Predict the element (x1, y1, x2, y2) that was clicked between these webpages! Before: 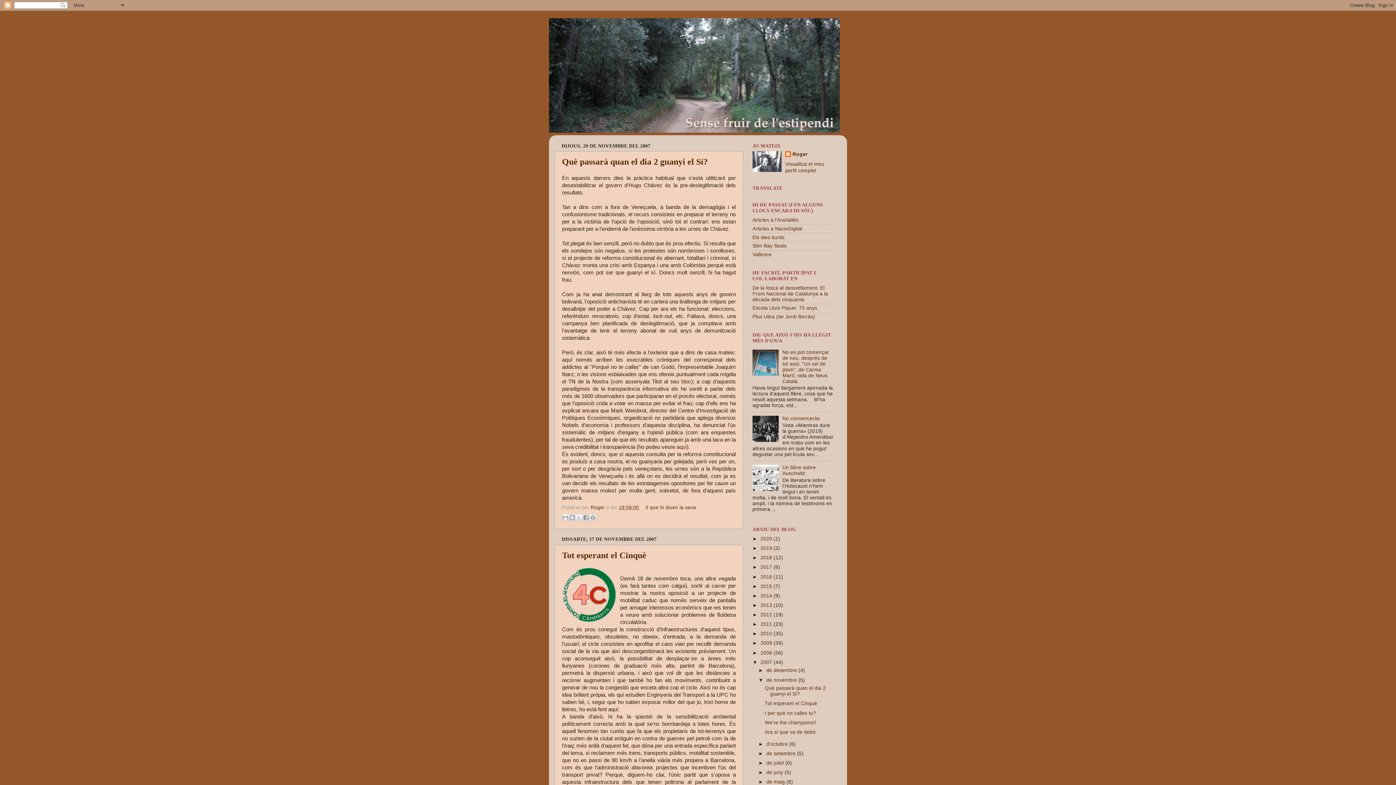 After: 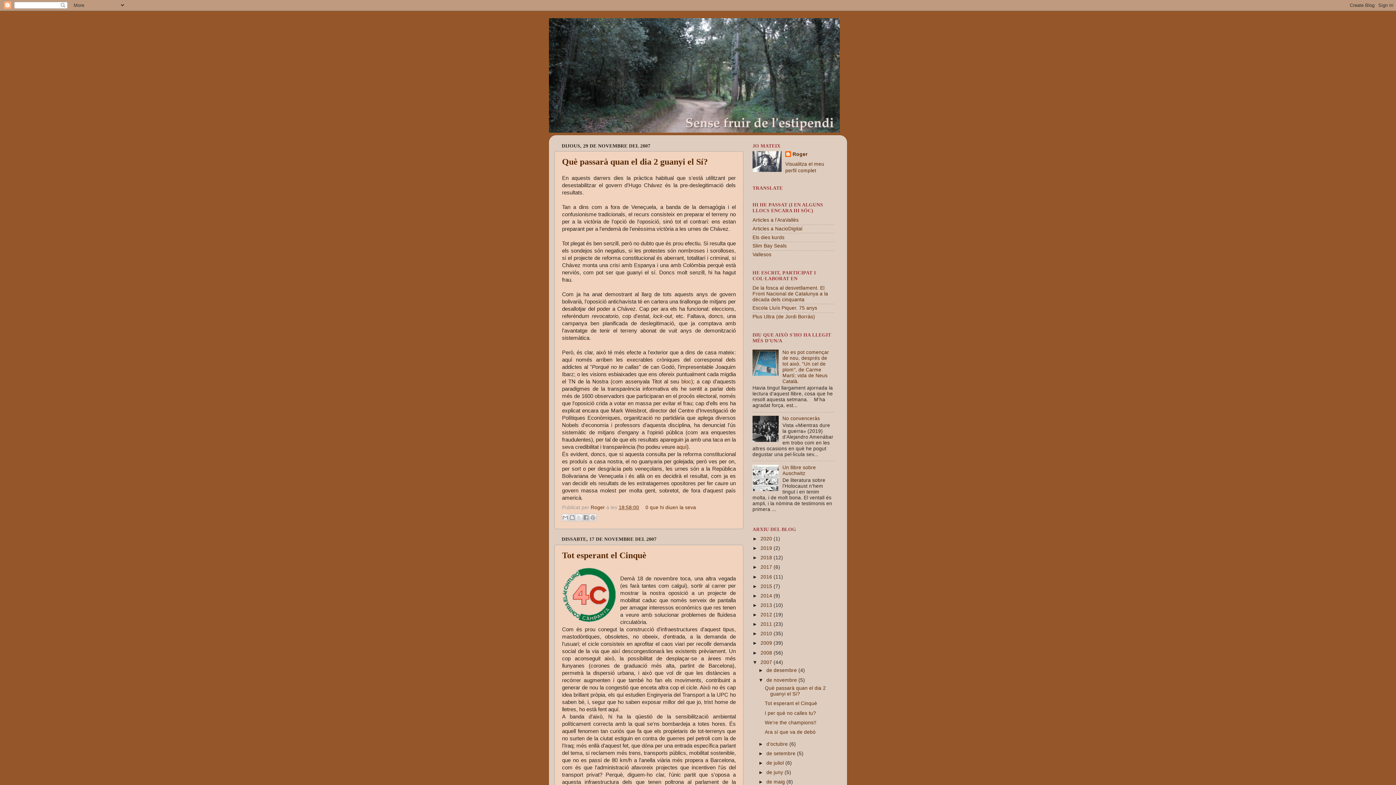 Action: label: de novembre  bbox: (766, 677, 798, 683)